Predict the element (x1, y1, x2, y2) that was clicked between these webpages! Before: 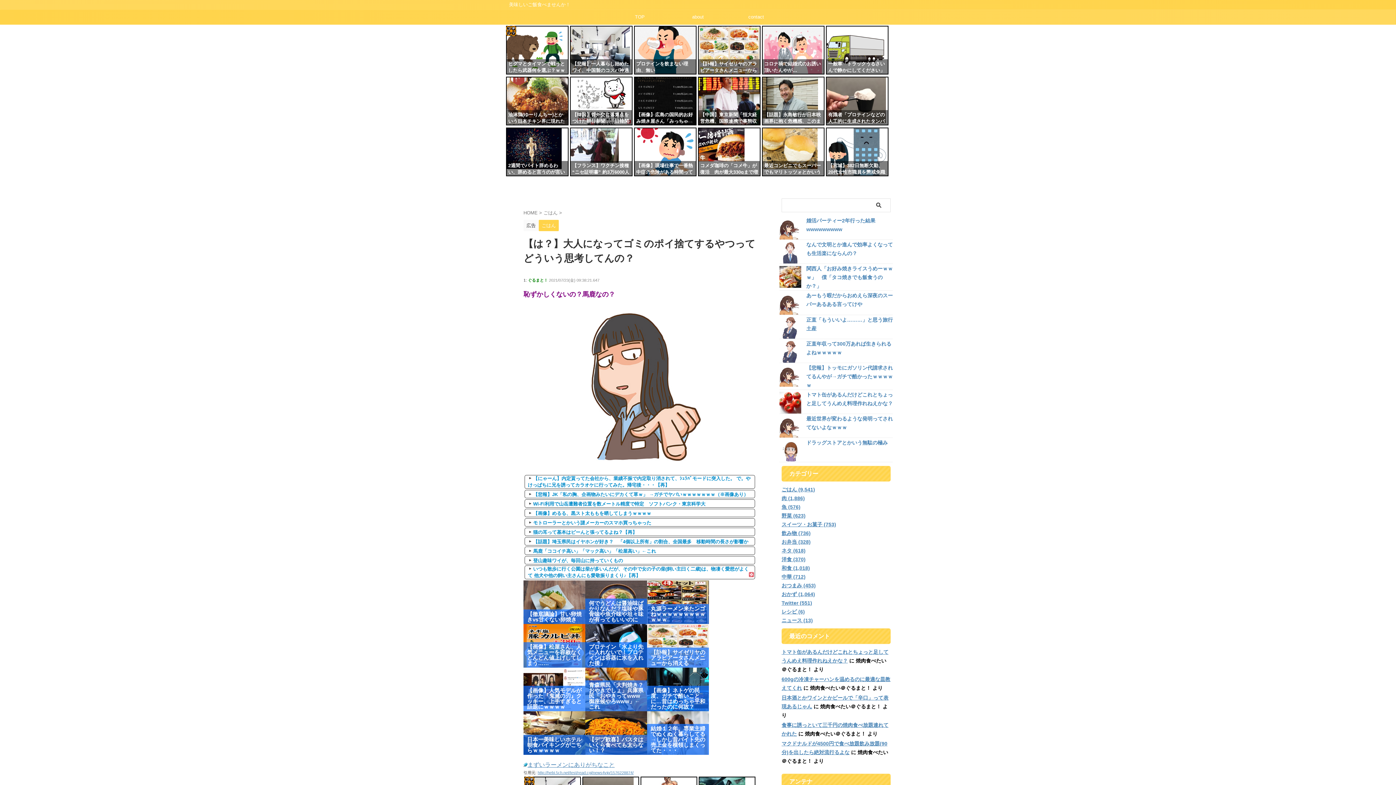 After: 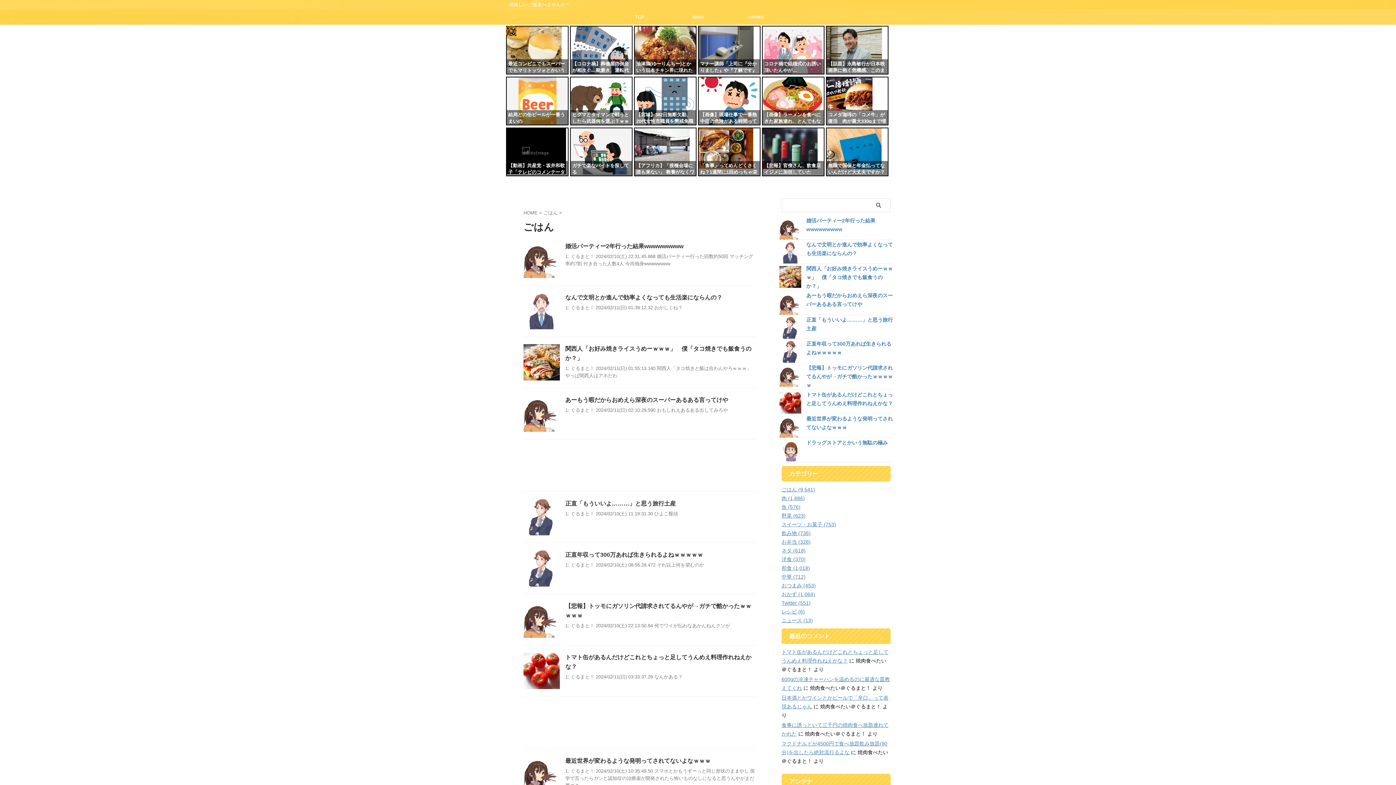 Action: bbox: (543, 210, 559, 215) label: ごはん 